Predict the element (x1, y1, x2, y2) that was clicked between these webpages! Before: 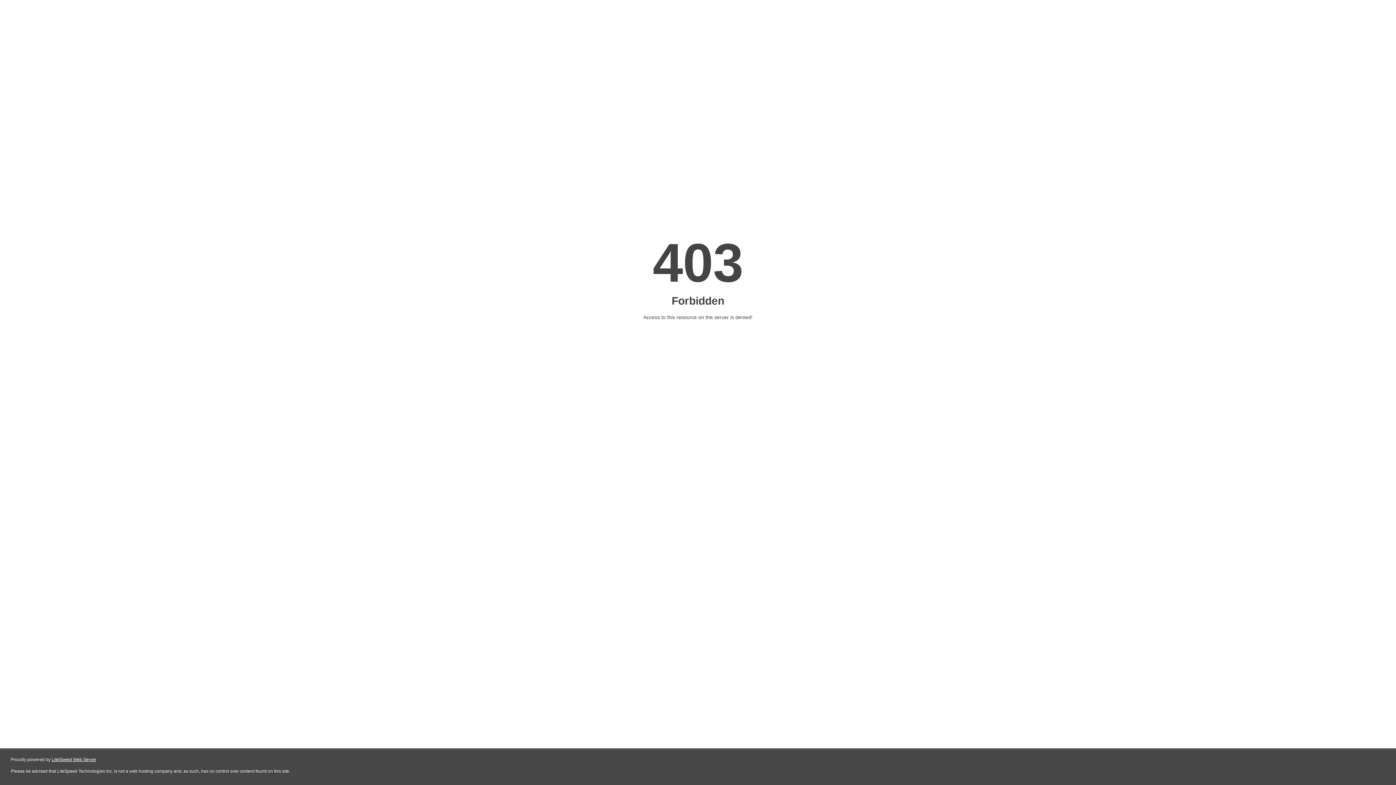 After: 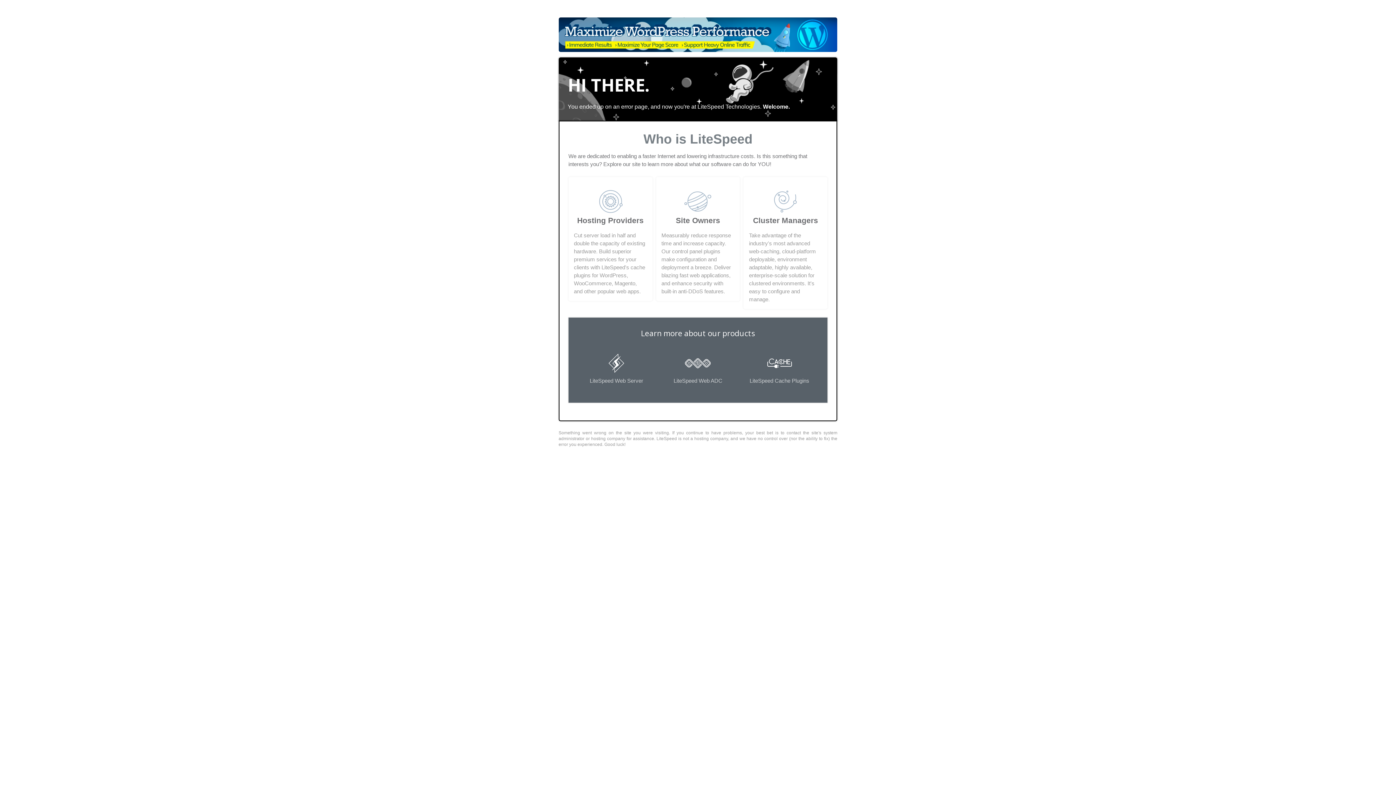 Action: bbox: (51, 757, 96, 762) label: LiteSpeed Web Server